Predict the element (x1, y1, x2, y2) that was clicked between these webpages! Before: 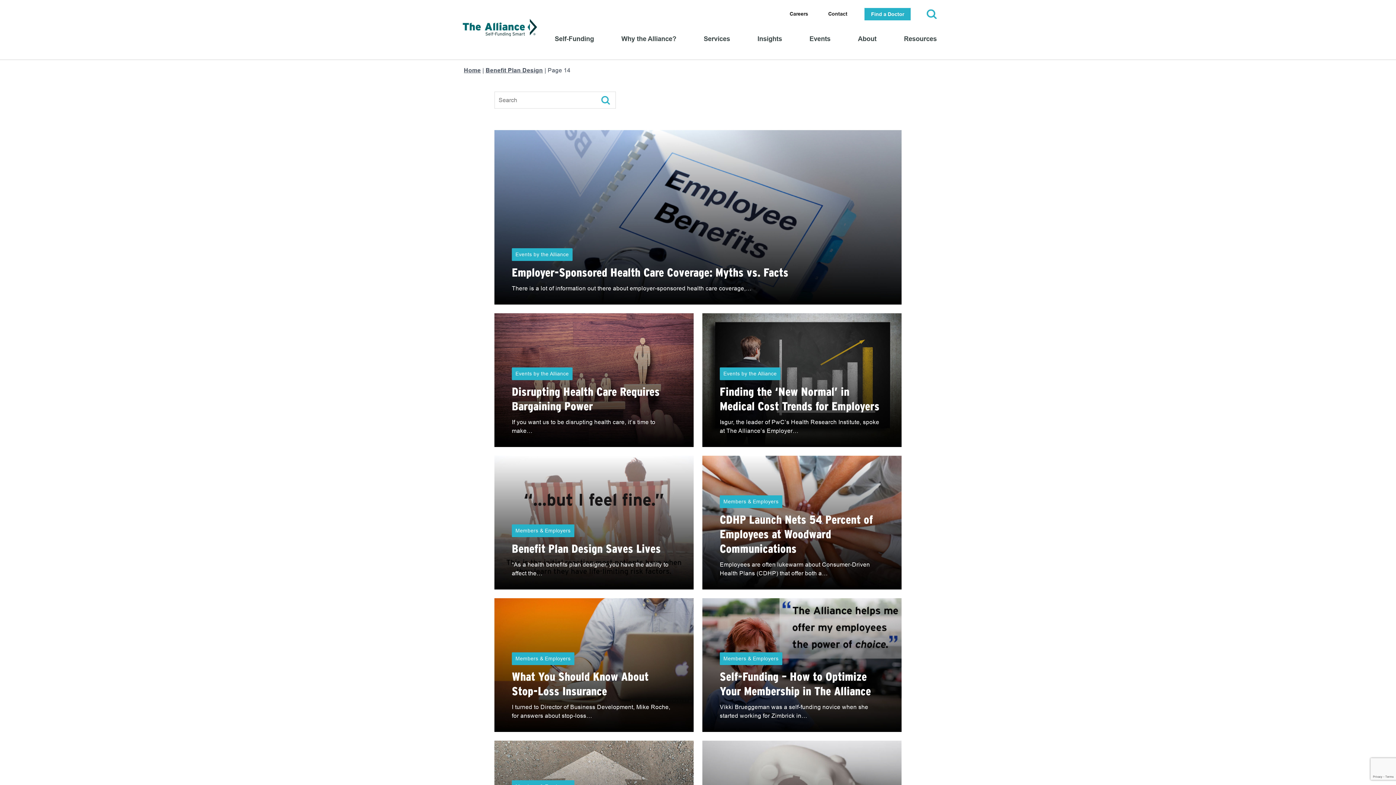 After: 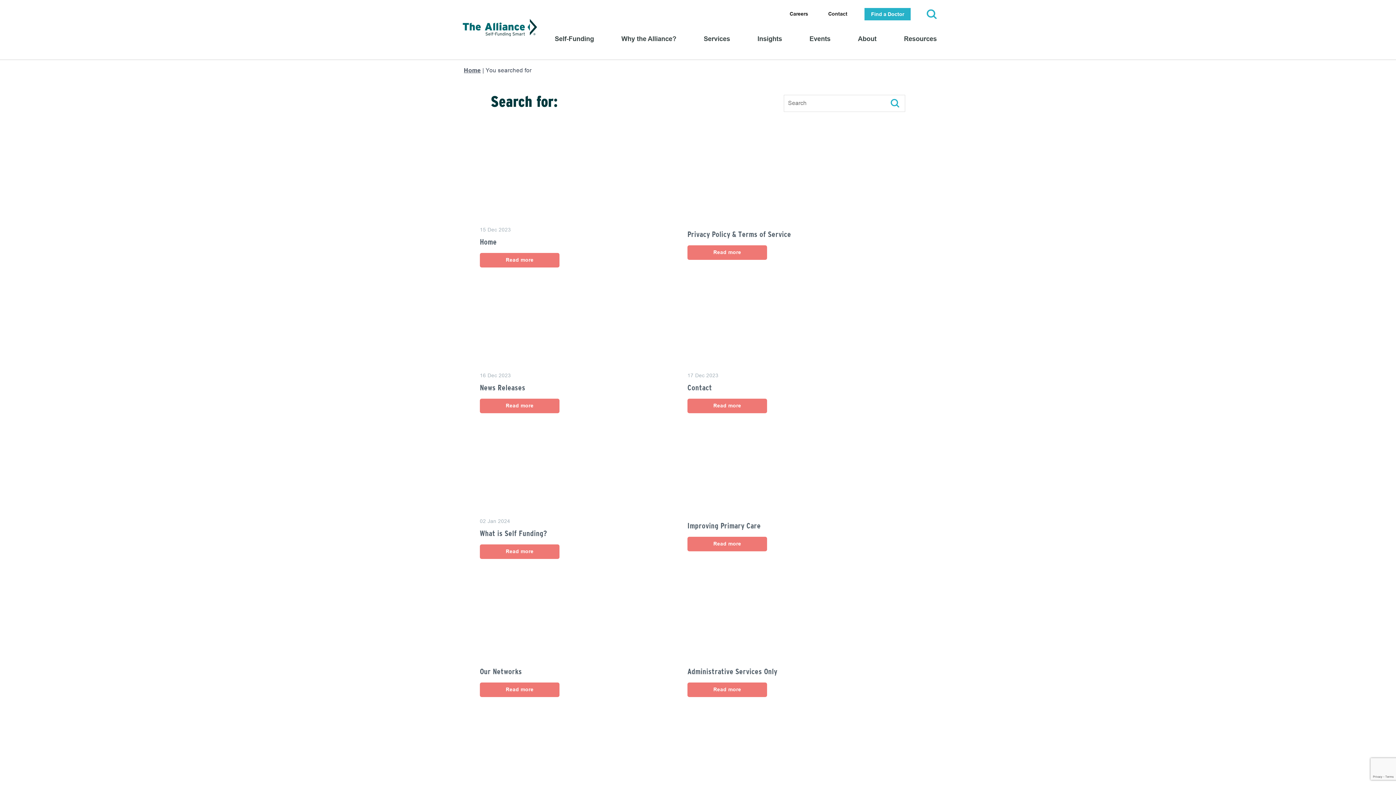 Action: bbox: (595, 91, 616, 108)